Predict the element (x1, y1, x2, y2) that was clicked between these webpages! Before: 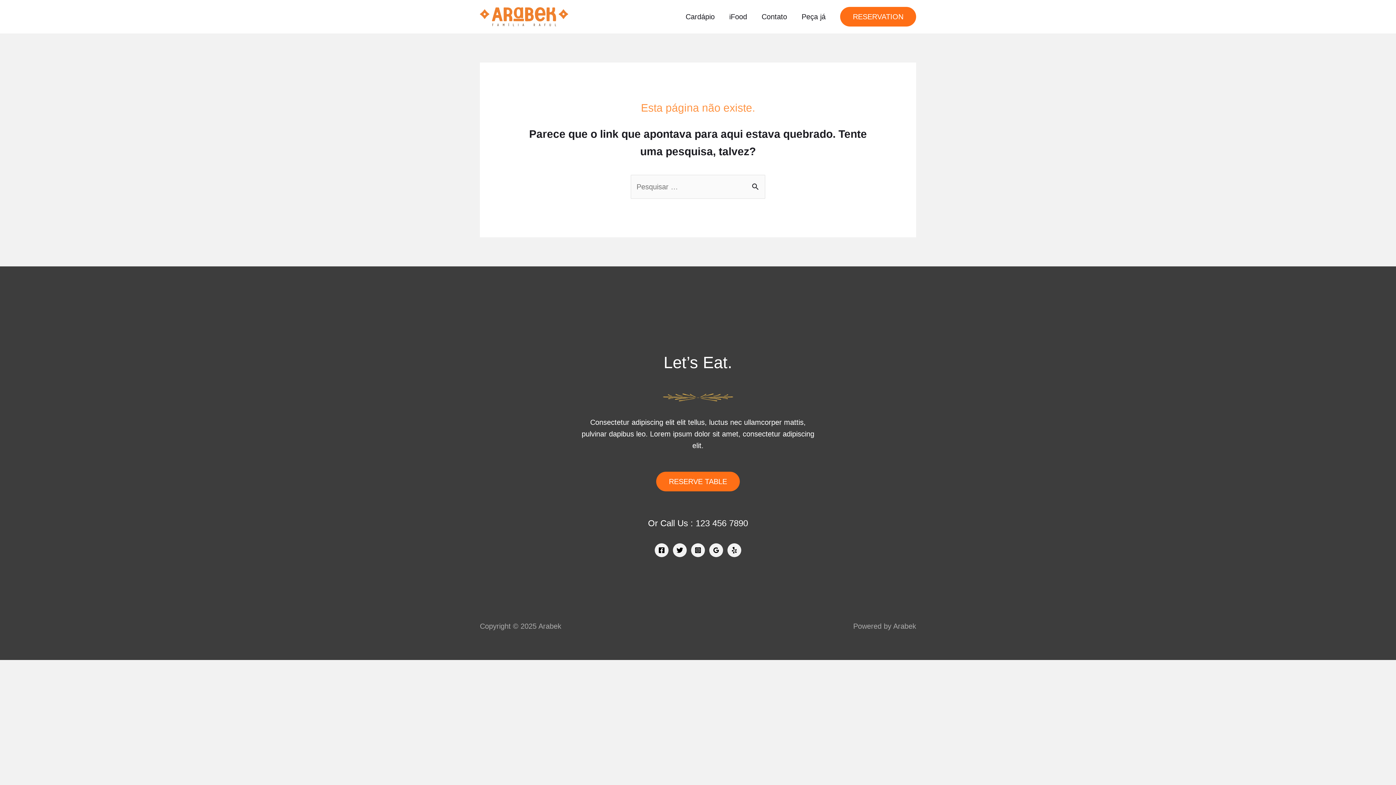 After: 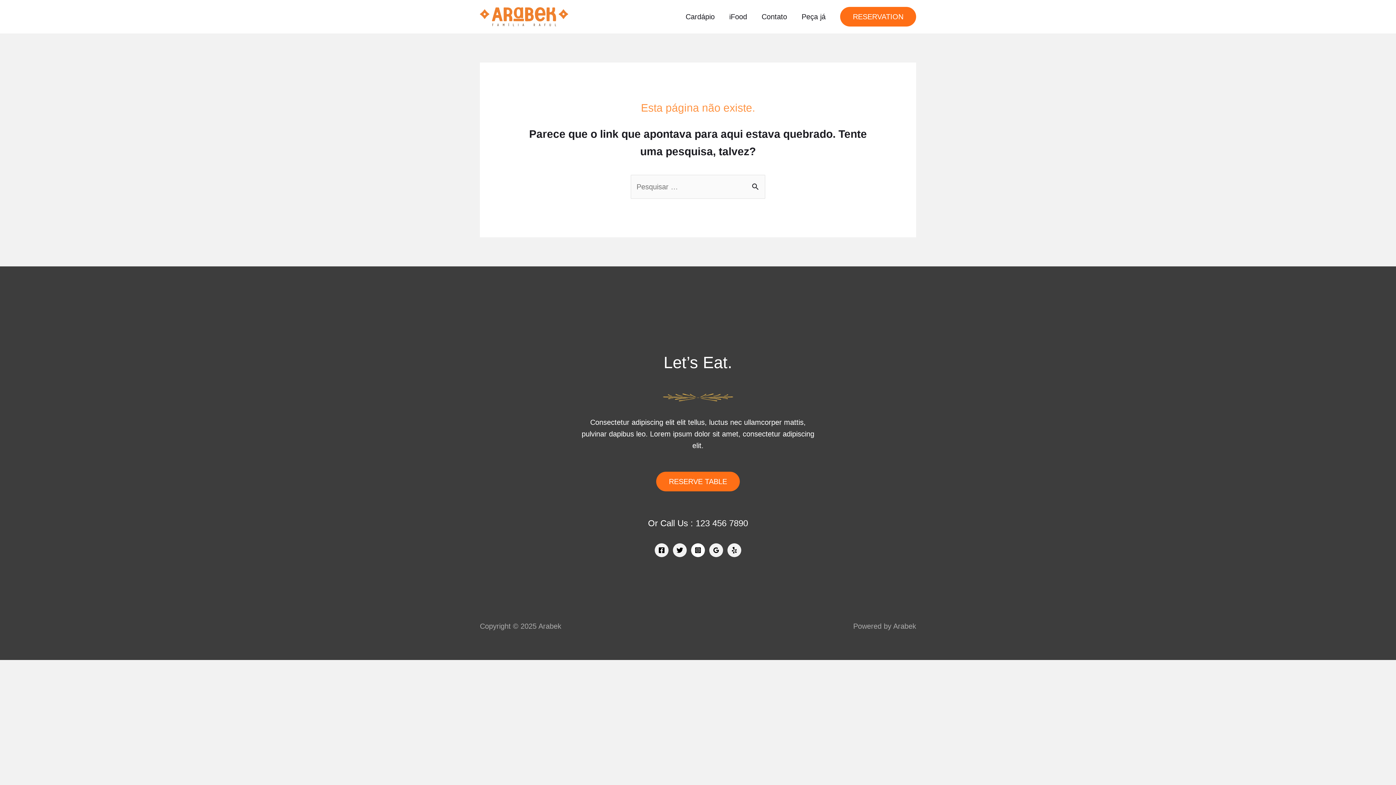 Action: bbox: (691, 543, 705, 557) label: Instagram